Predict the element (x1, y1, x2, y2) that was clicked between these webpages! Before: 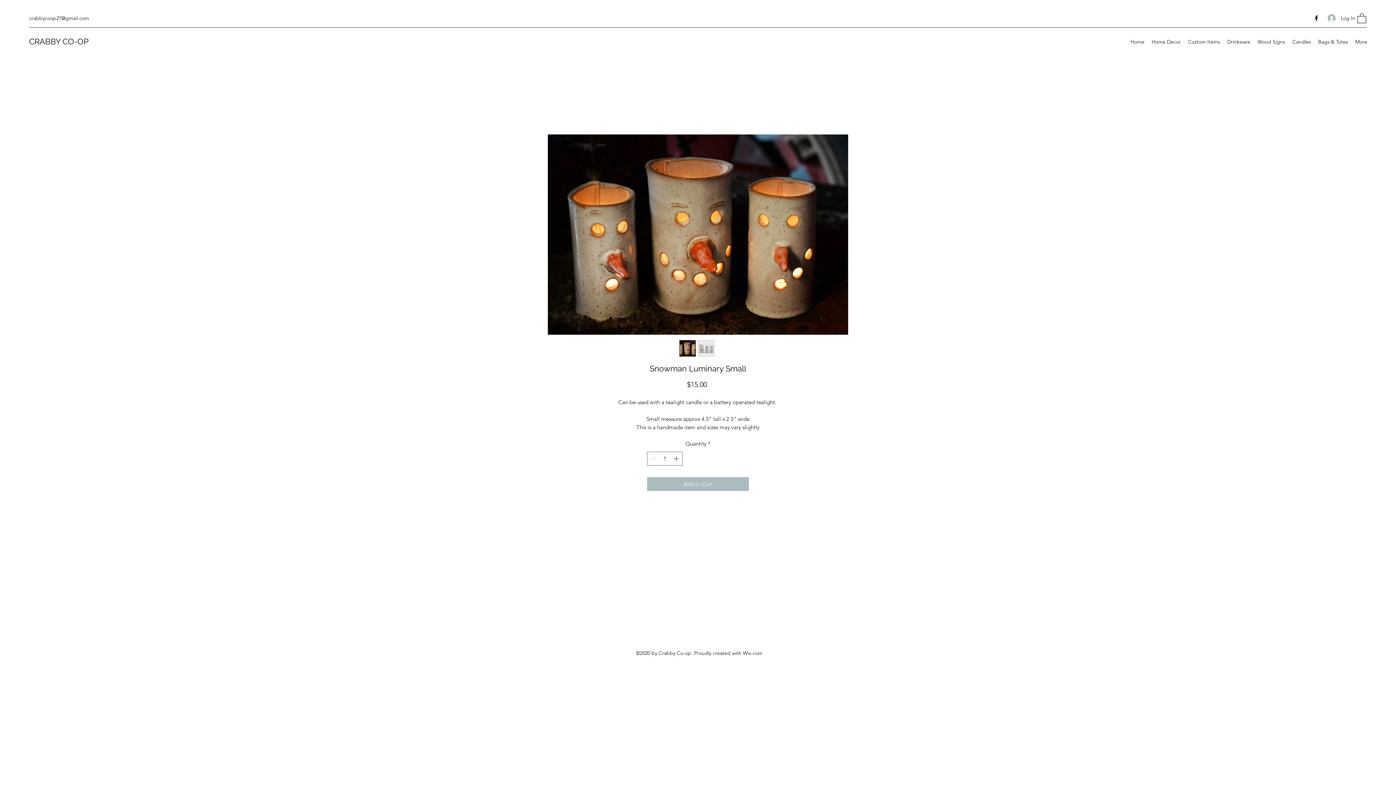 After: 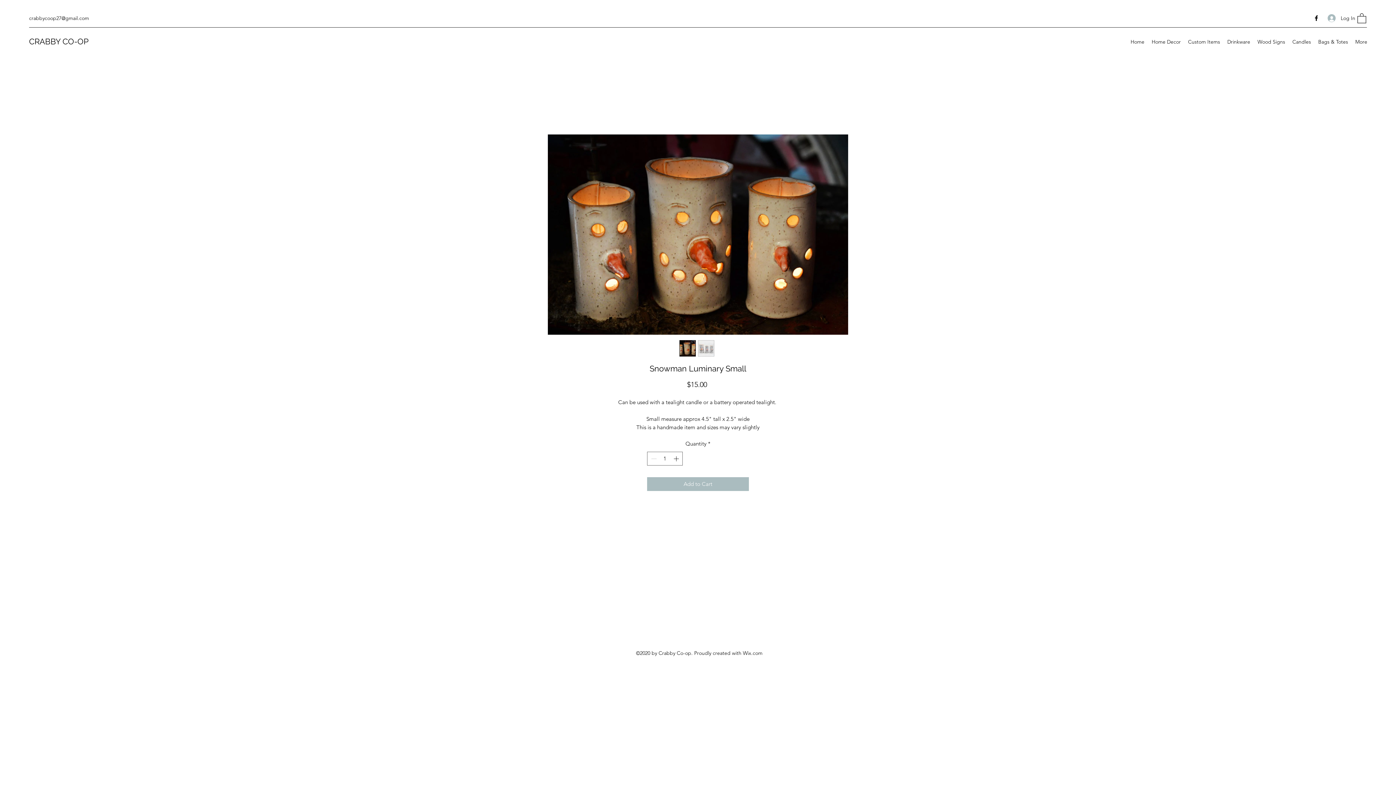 Action: bbox: (1313, 14, 1320, 21) label: Facebook